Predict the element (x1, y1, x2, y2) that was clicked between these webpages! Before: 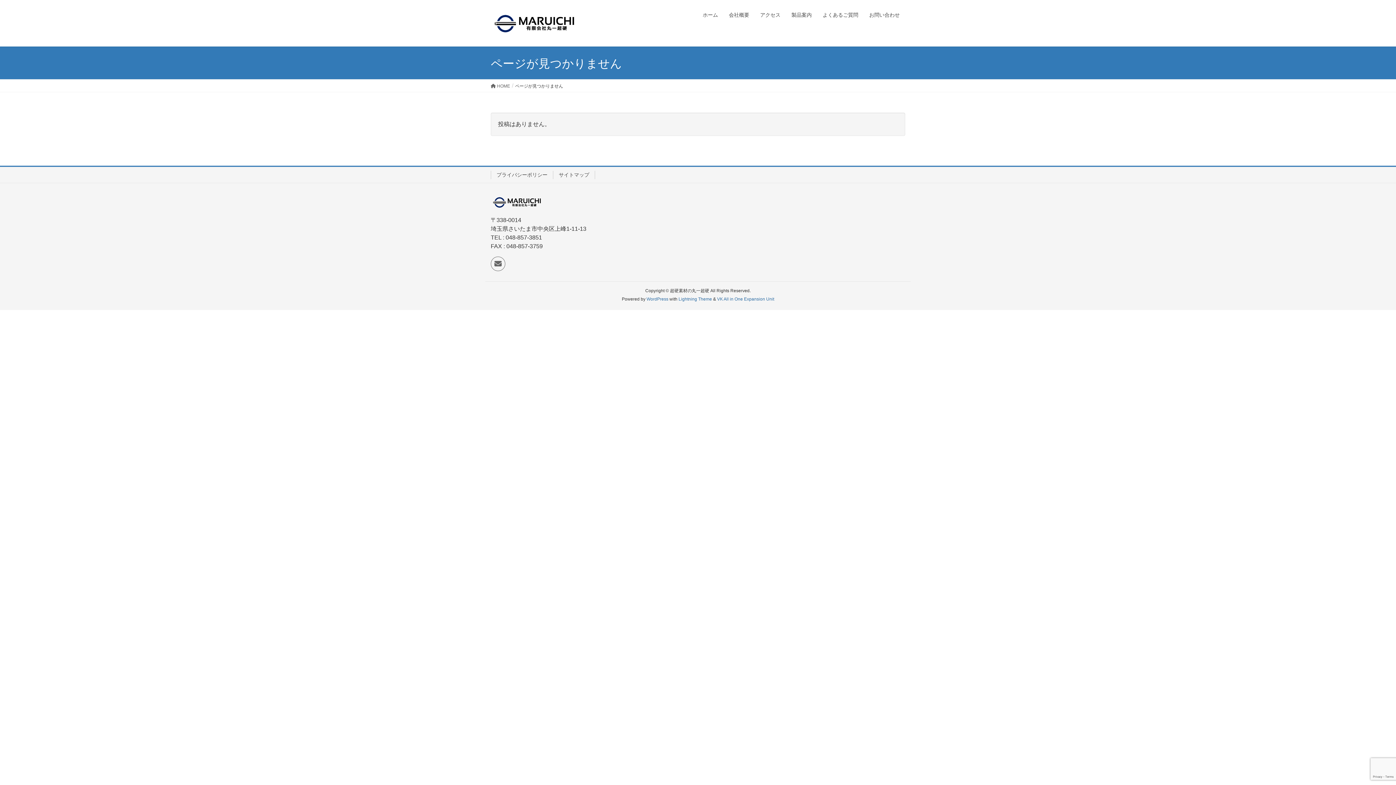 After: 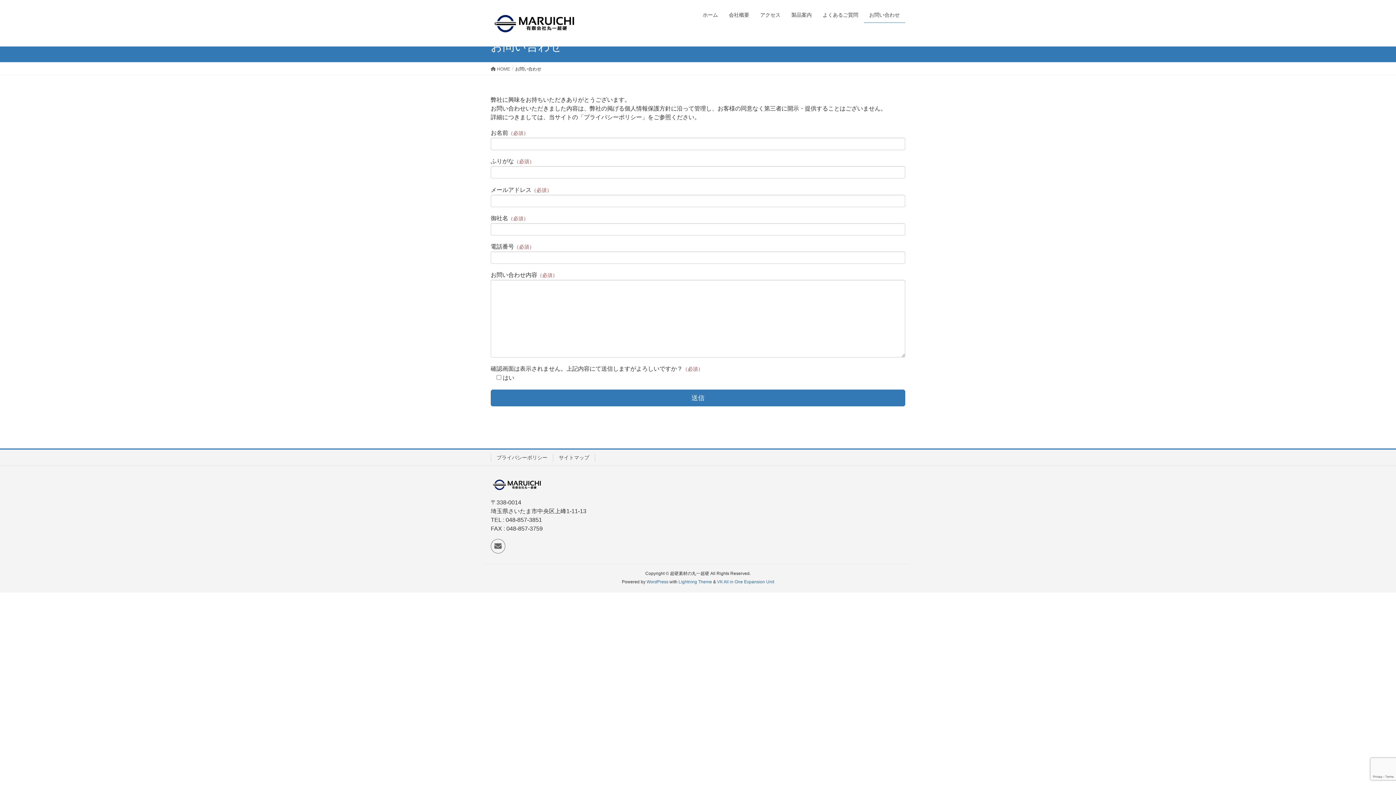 Action: bbox: (864, 7, 905, 22) label: お問い合わせ